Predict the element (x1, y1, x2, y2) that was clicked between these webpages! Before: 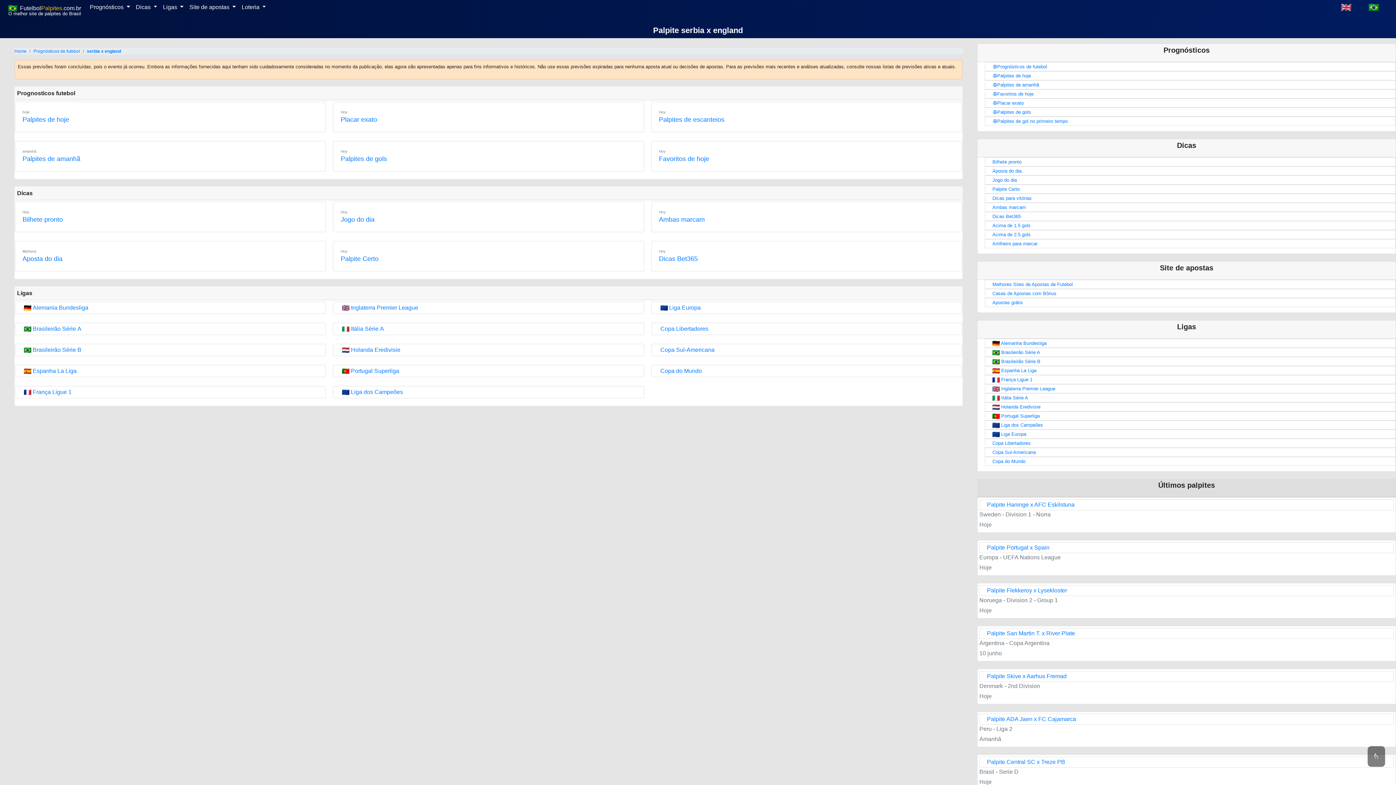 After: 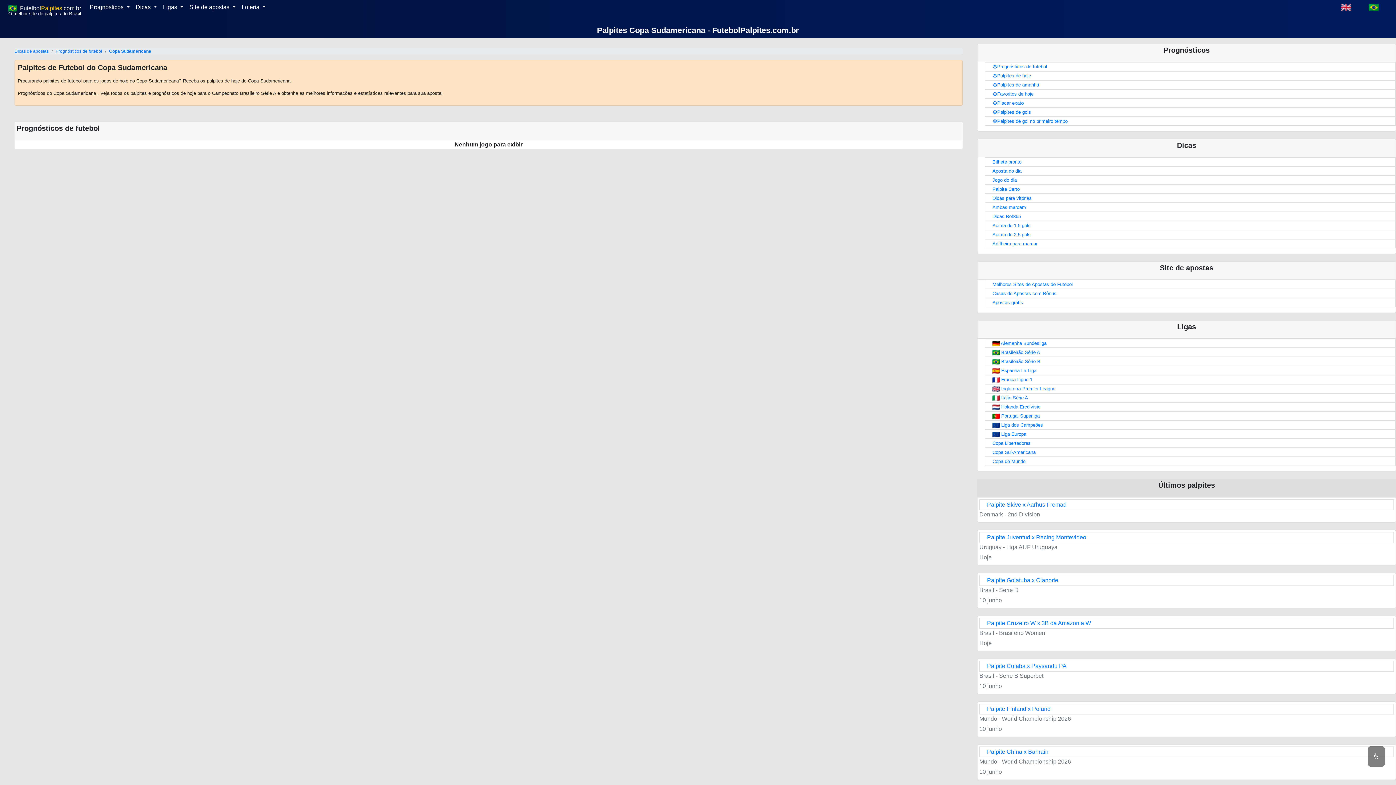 Action: label: Copa Sul-Americana bbox: (651, 344, 962, 356)